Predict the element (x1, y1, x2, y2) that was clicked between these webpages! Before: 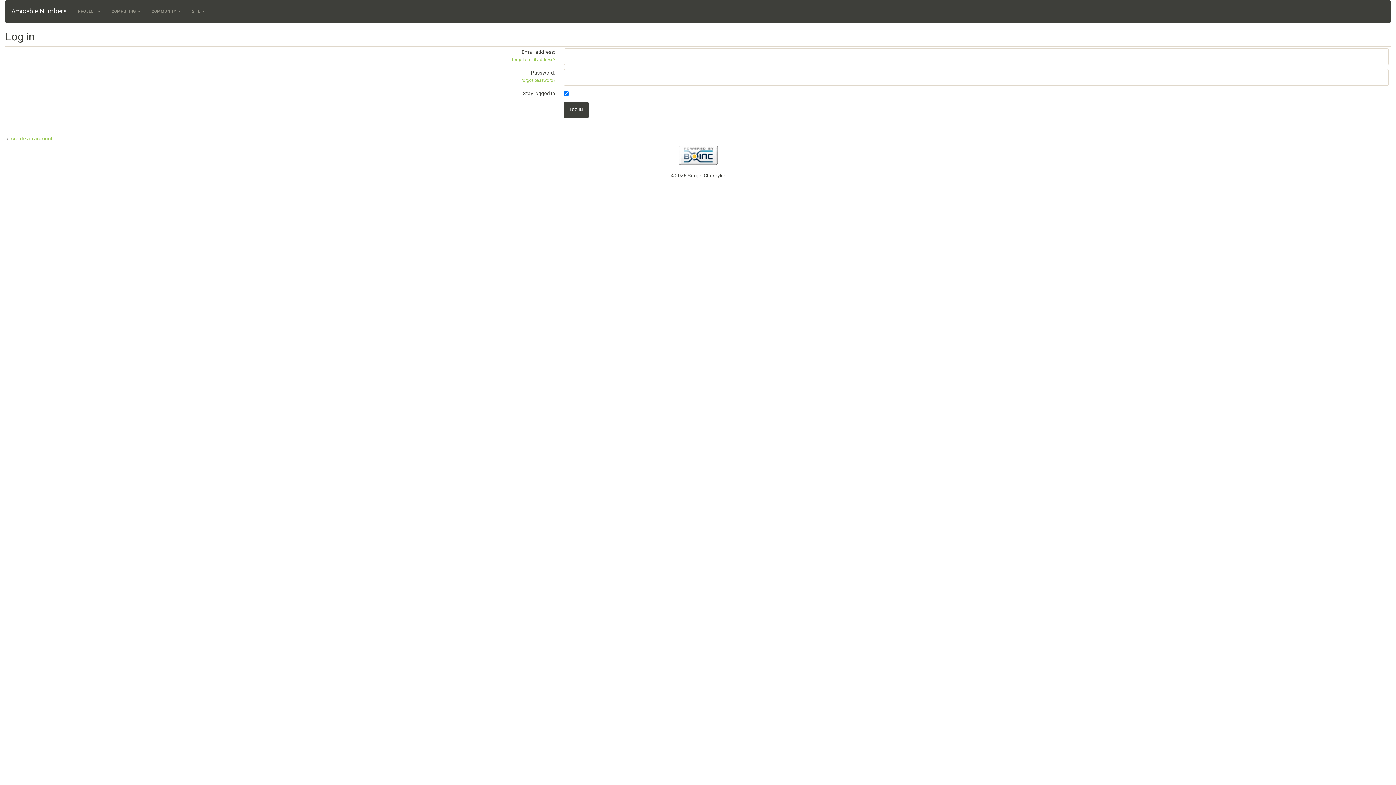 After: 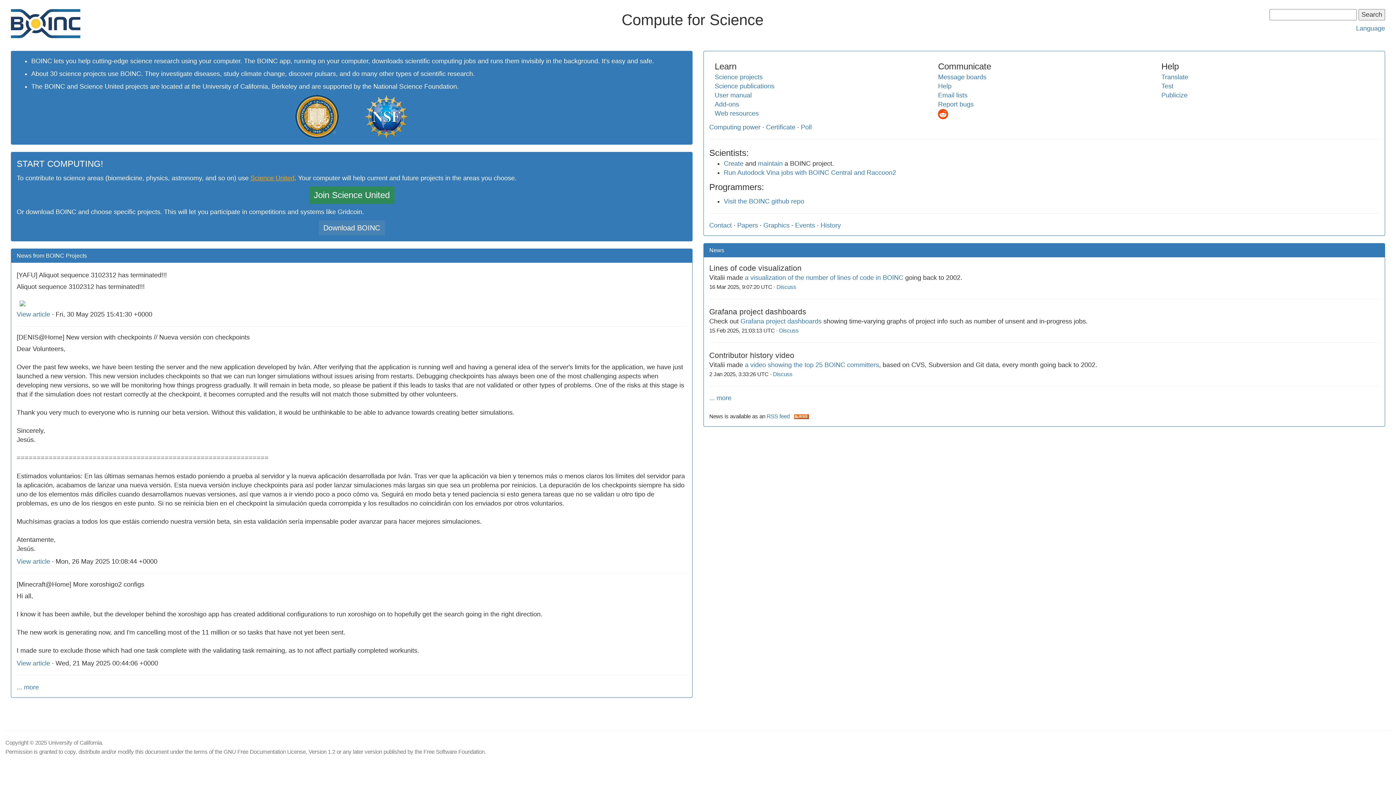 Action: bbox: (678, 151, 717, 157)